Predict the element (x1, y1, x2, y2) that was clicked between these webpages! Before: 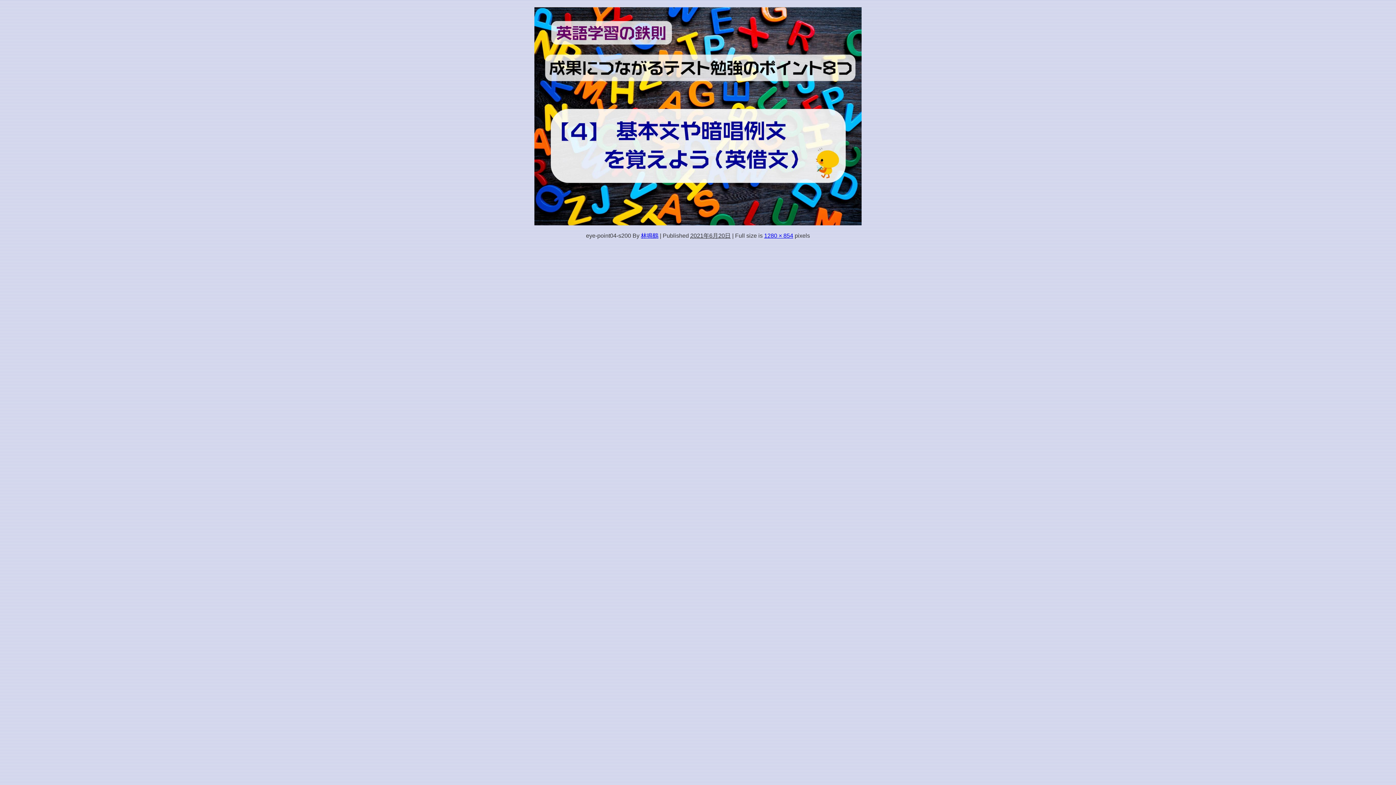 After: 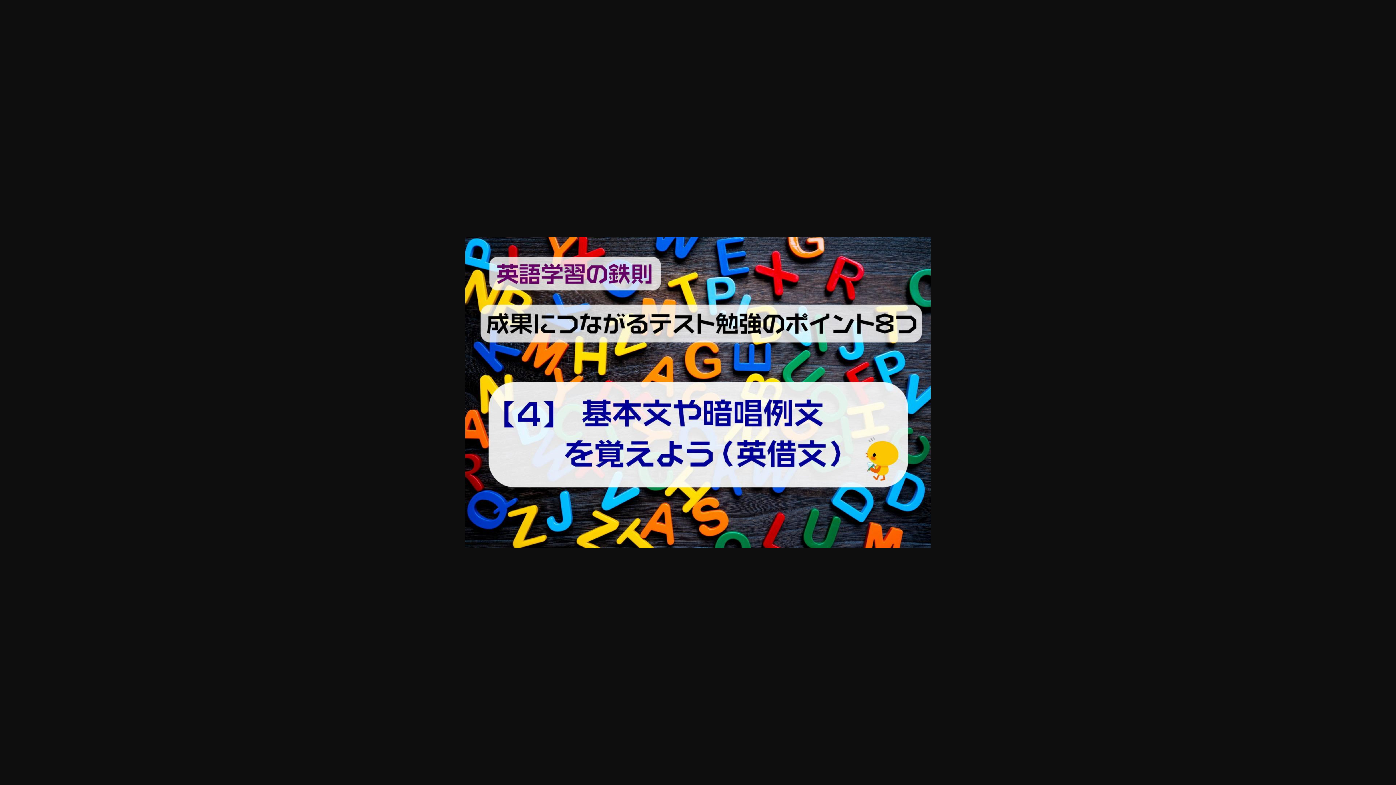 Action: bbox: (764, 232, 793, 238) label: 1280 × 854